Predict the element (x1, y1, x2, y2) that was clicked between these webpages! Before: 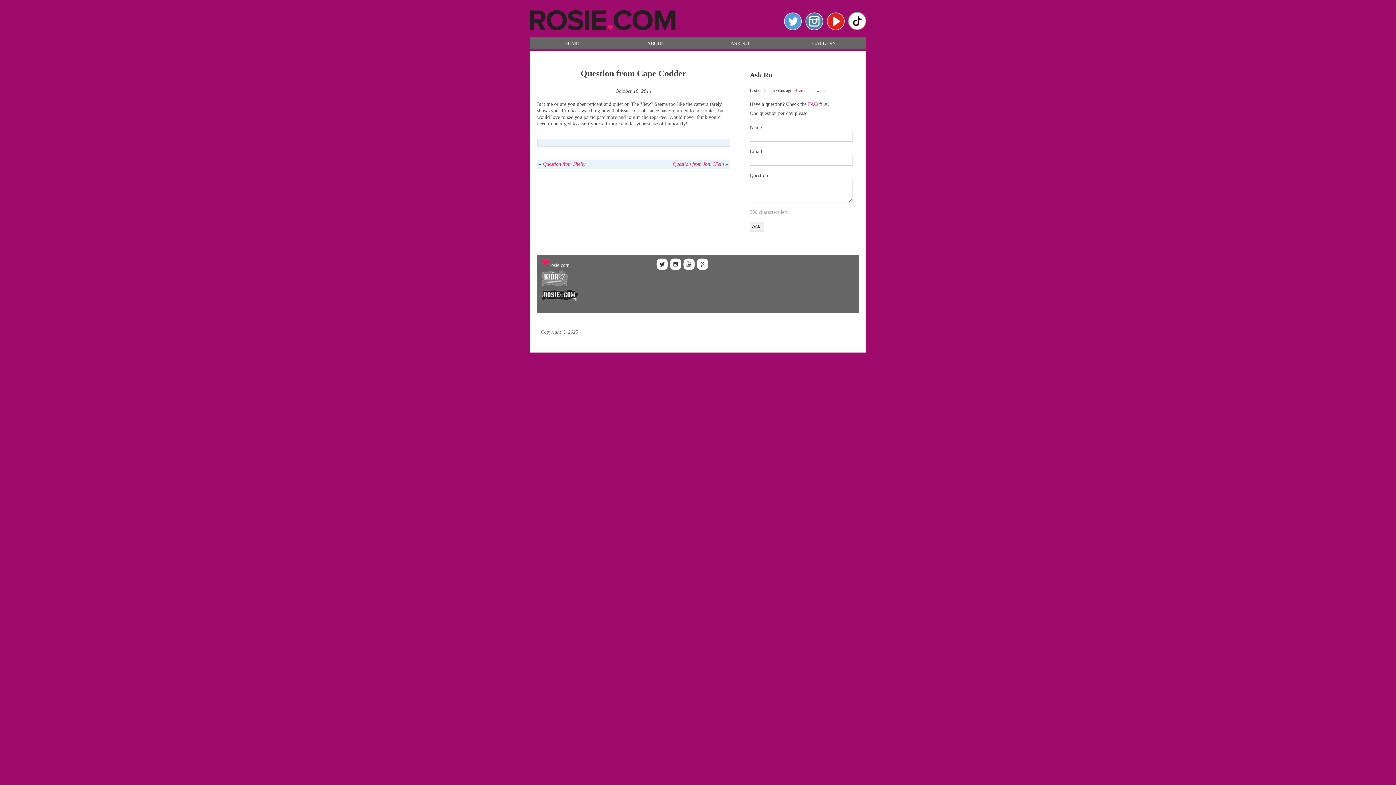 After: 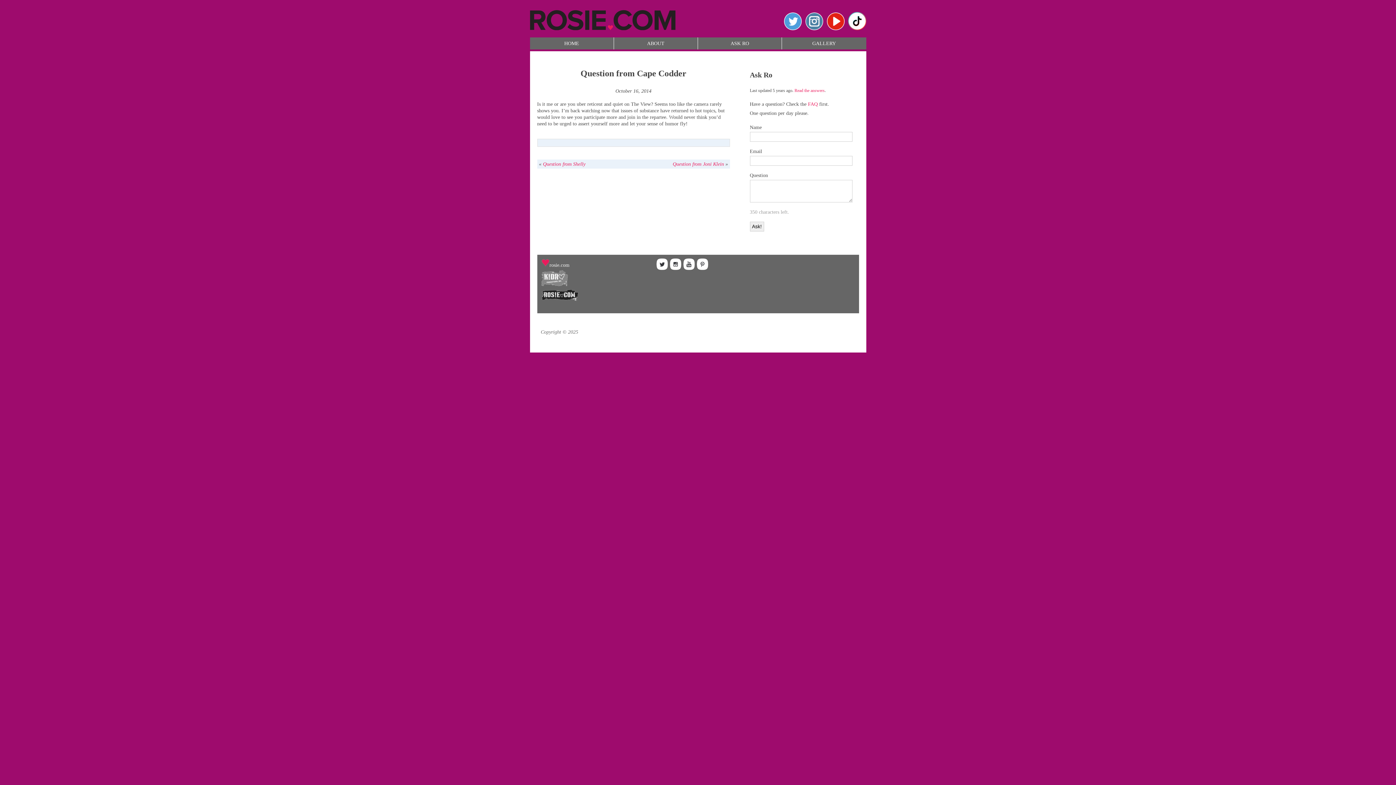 Action: bbox: (683, 265, 695, 271)